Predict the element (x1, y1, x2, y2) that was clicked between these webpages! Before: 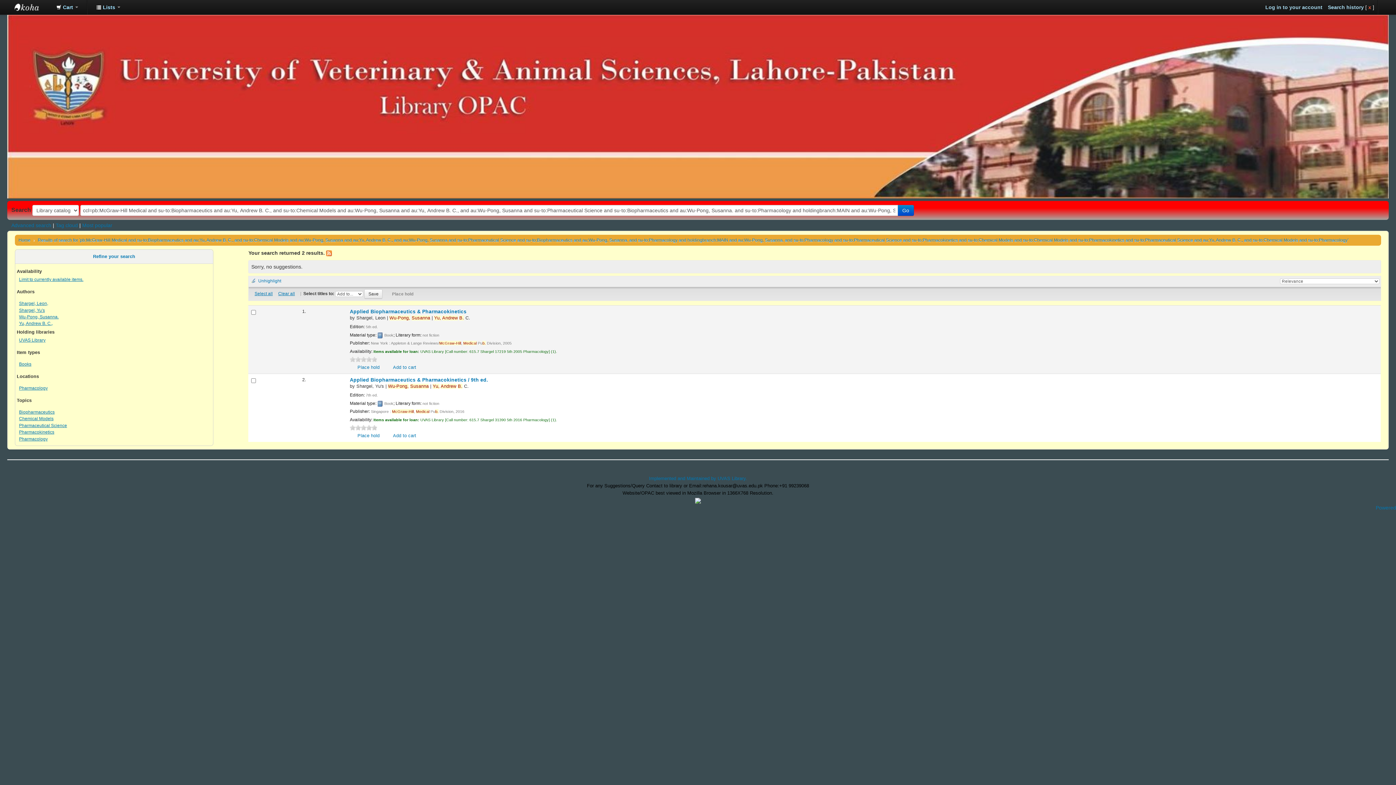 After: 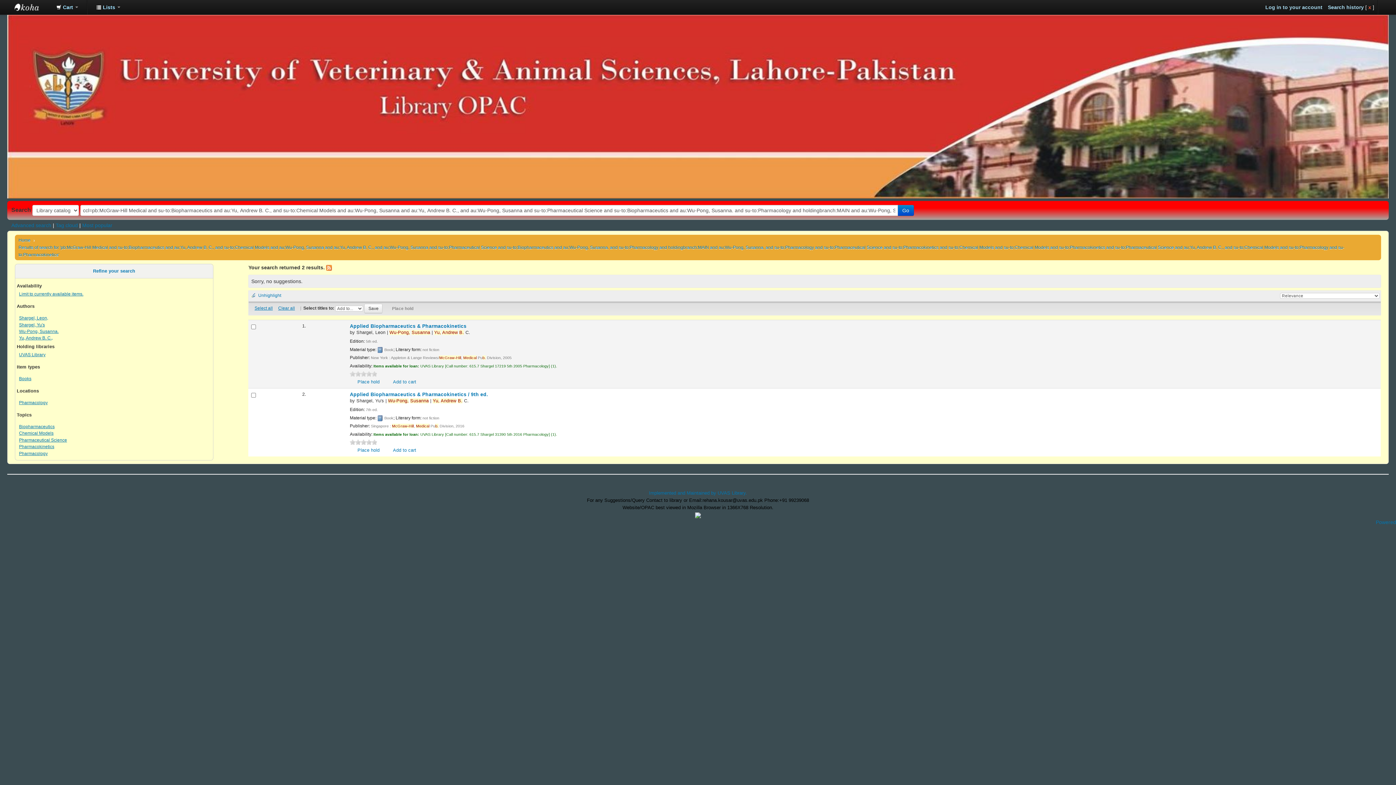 Action: bbox: (19, 429, 54, 434) label: Pharmacokinetics